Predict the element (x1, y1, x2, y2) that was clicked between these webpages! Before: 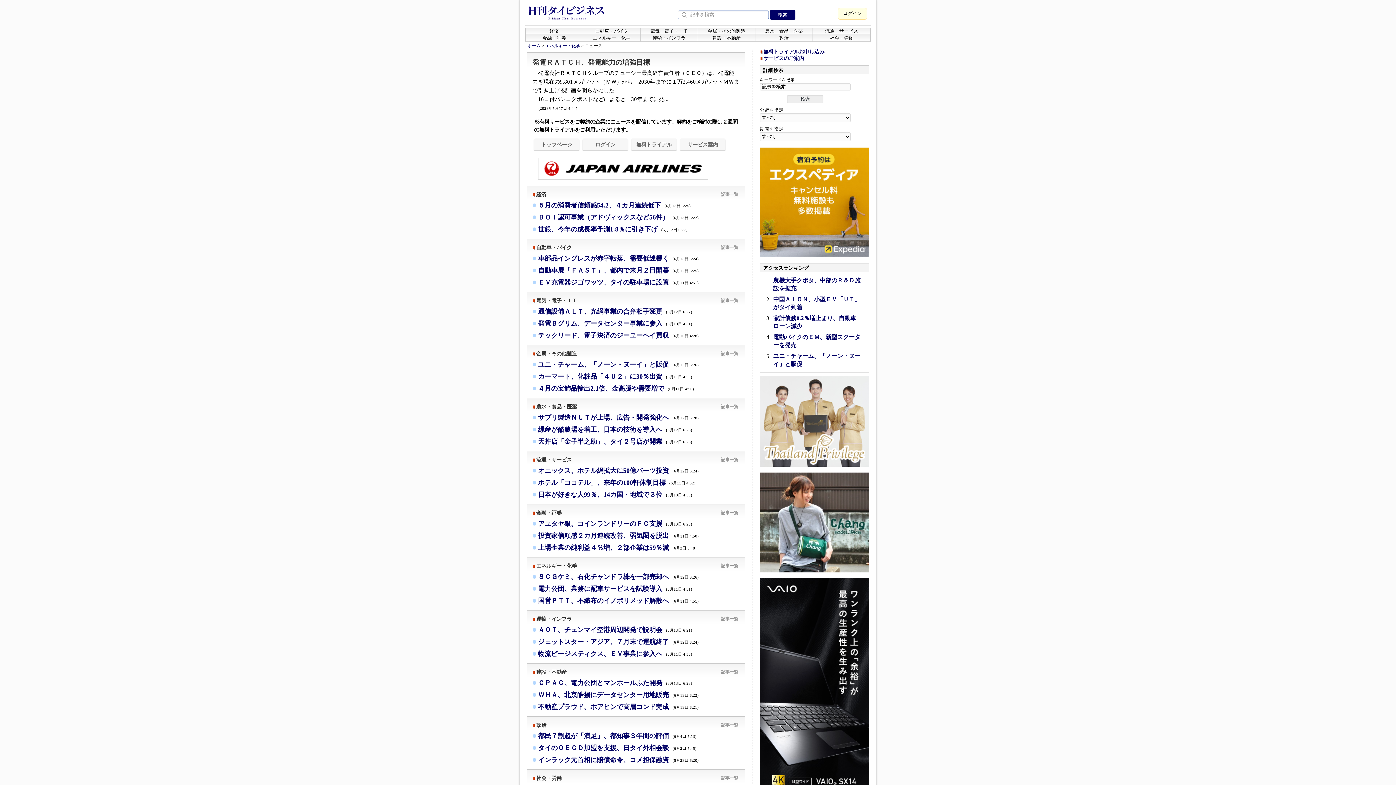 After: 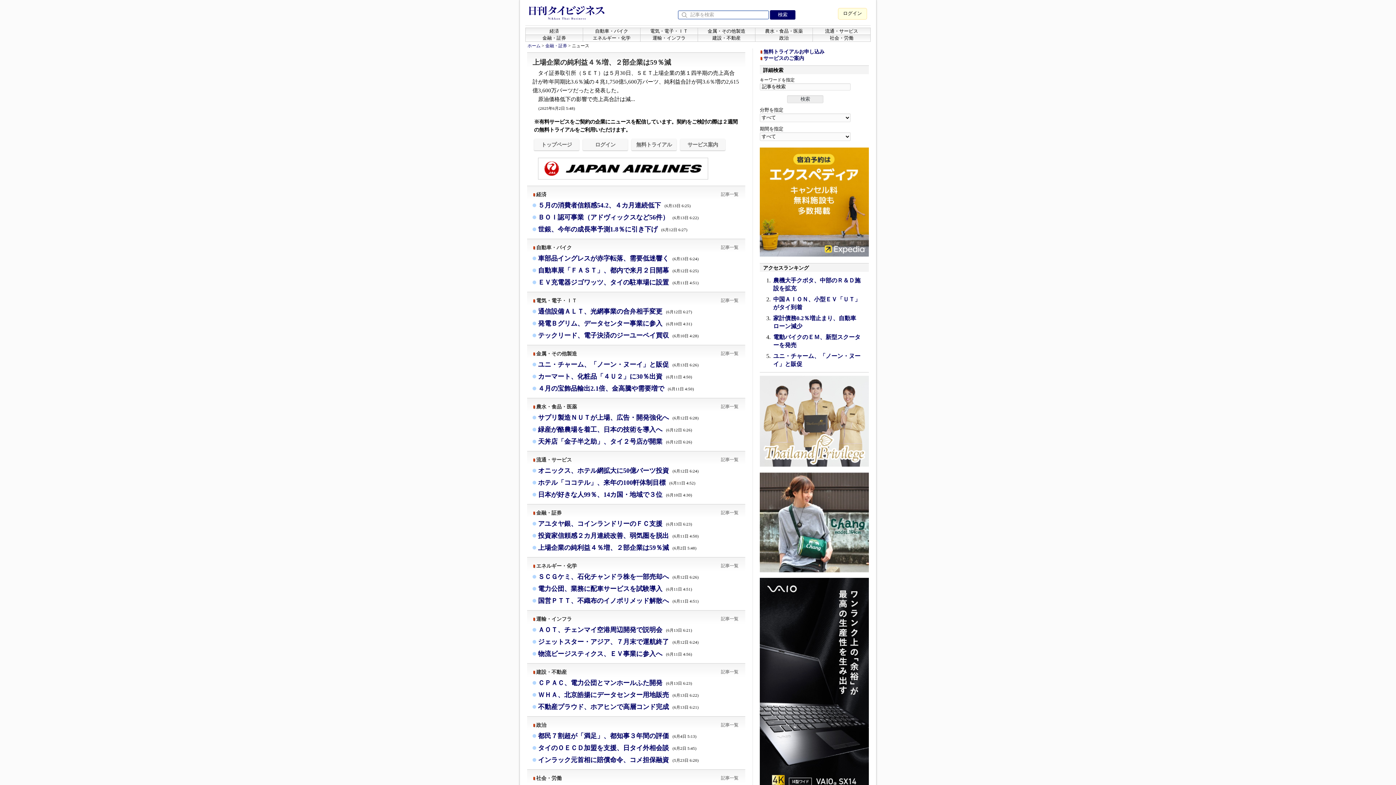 Action: bbox: (538, 543, 700, 552) label: 上場企業の純利益４％増、２部企業は59％減(6月2日 5:48)